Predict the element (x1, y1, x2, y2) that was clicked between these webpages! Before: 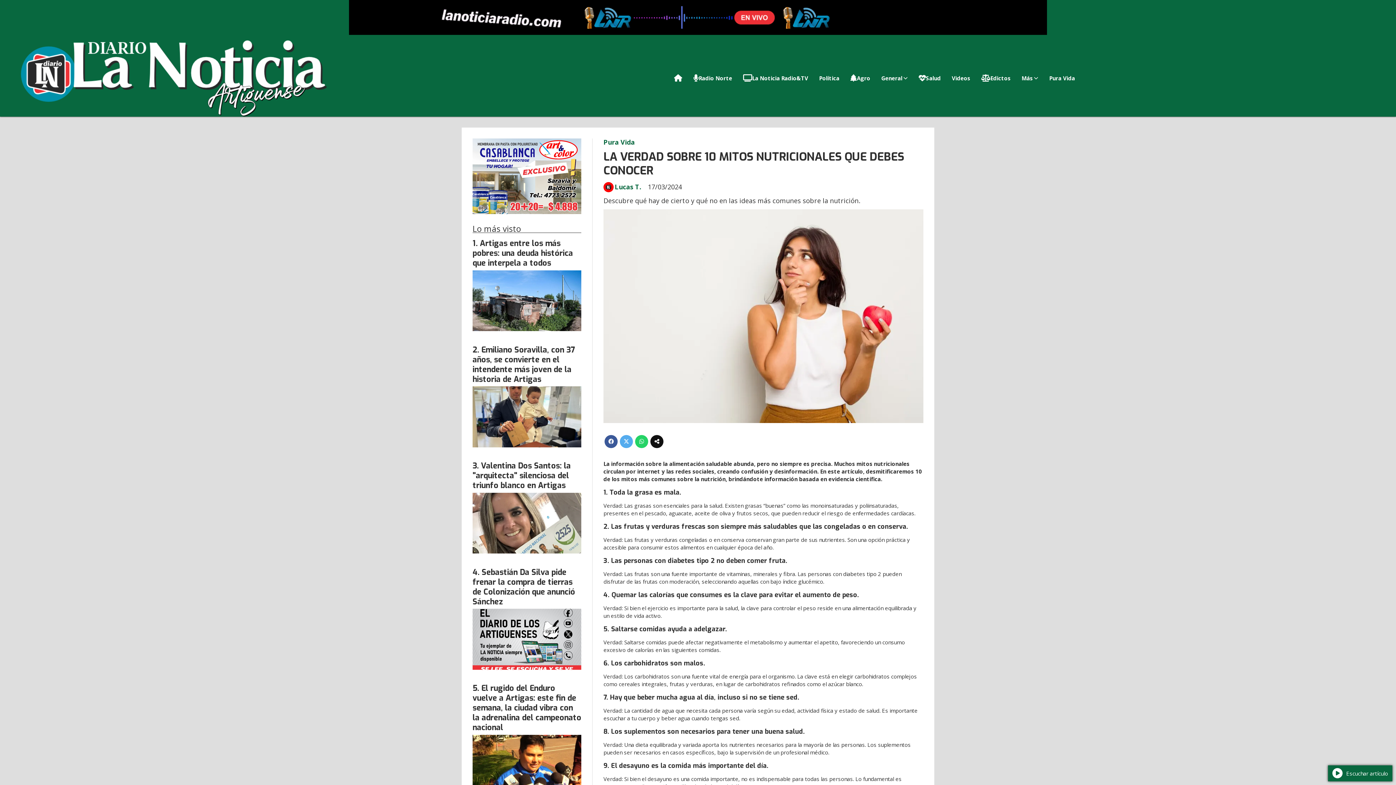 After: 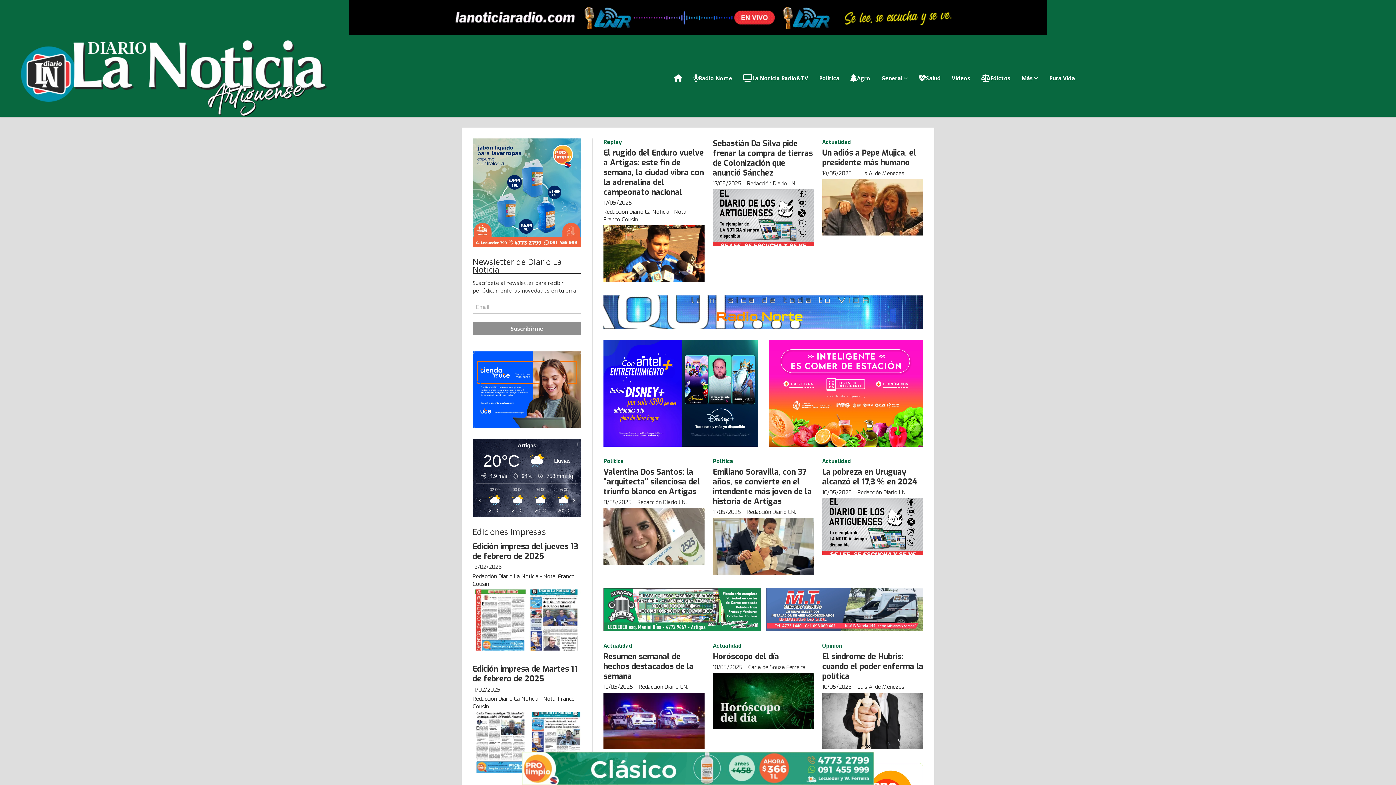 Action: bbox: (668, 72, 688, 84)